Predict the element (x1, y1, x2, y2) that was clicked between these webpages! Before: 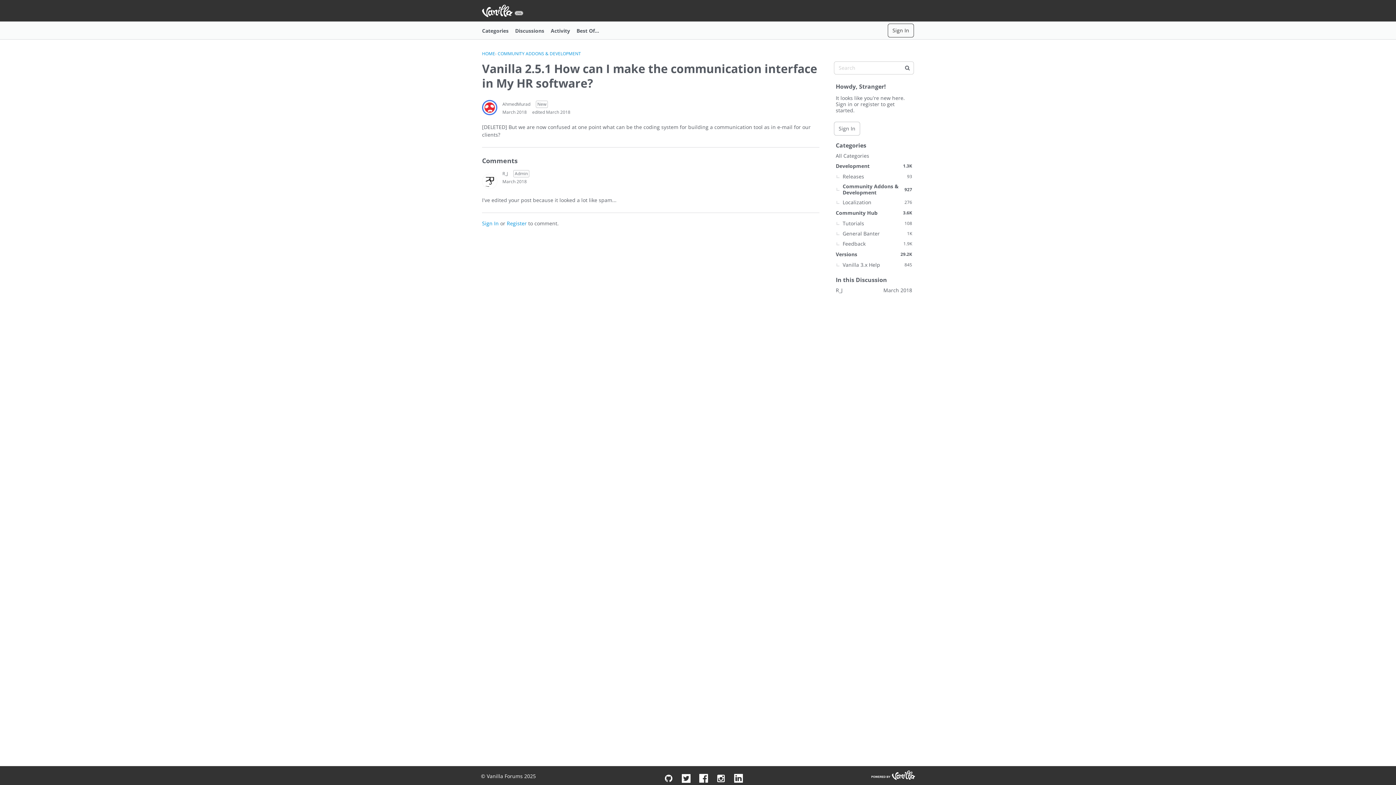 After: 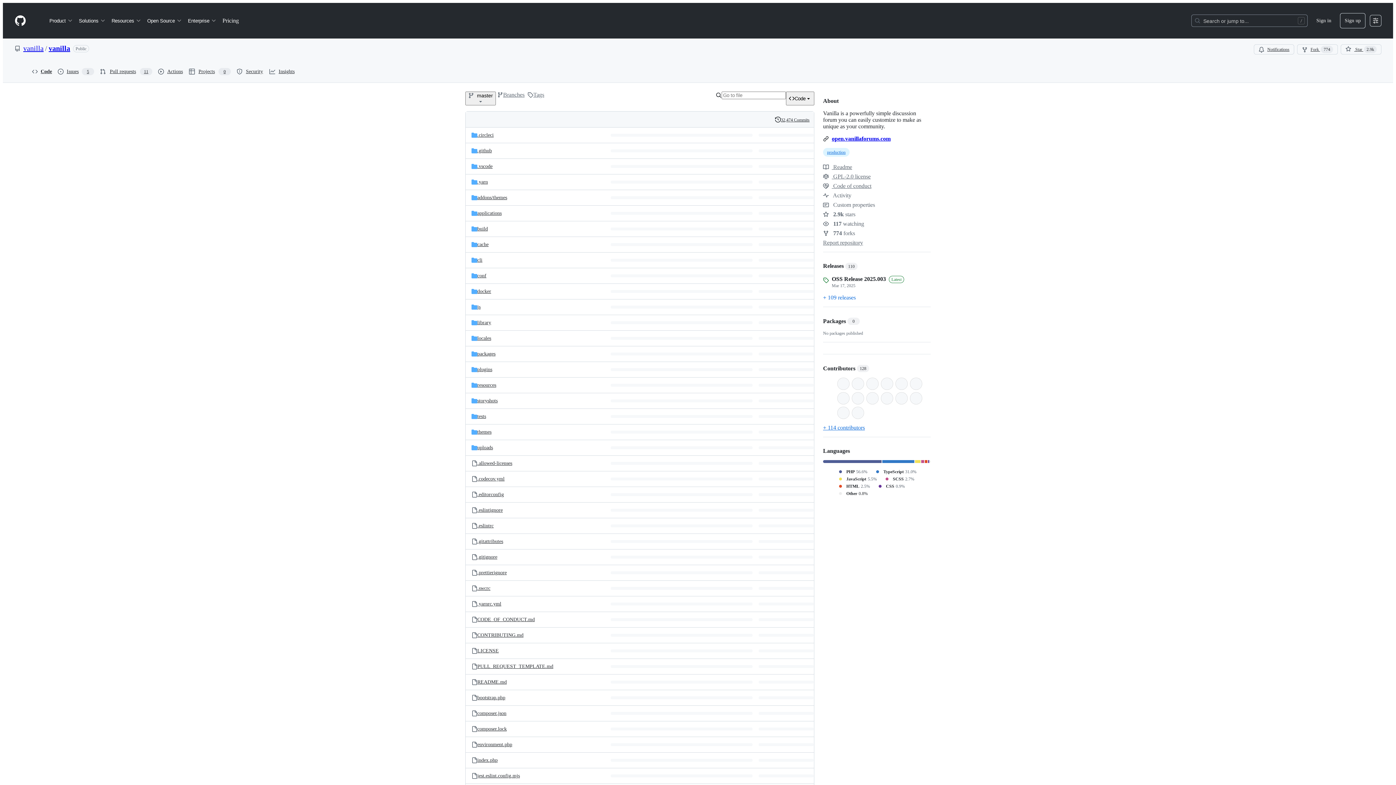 Action: bbox: (660, 772, 677, 780)